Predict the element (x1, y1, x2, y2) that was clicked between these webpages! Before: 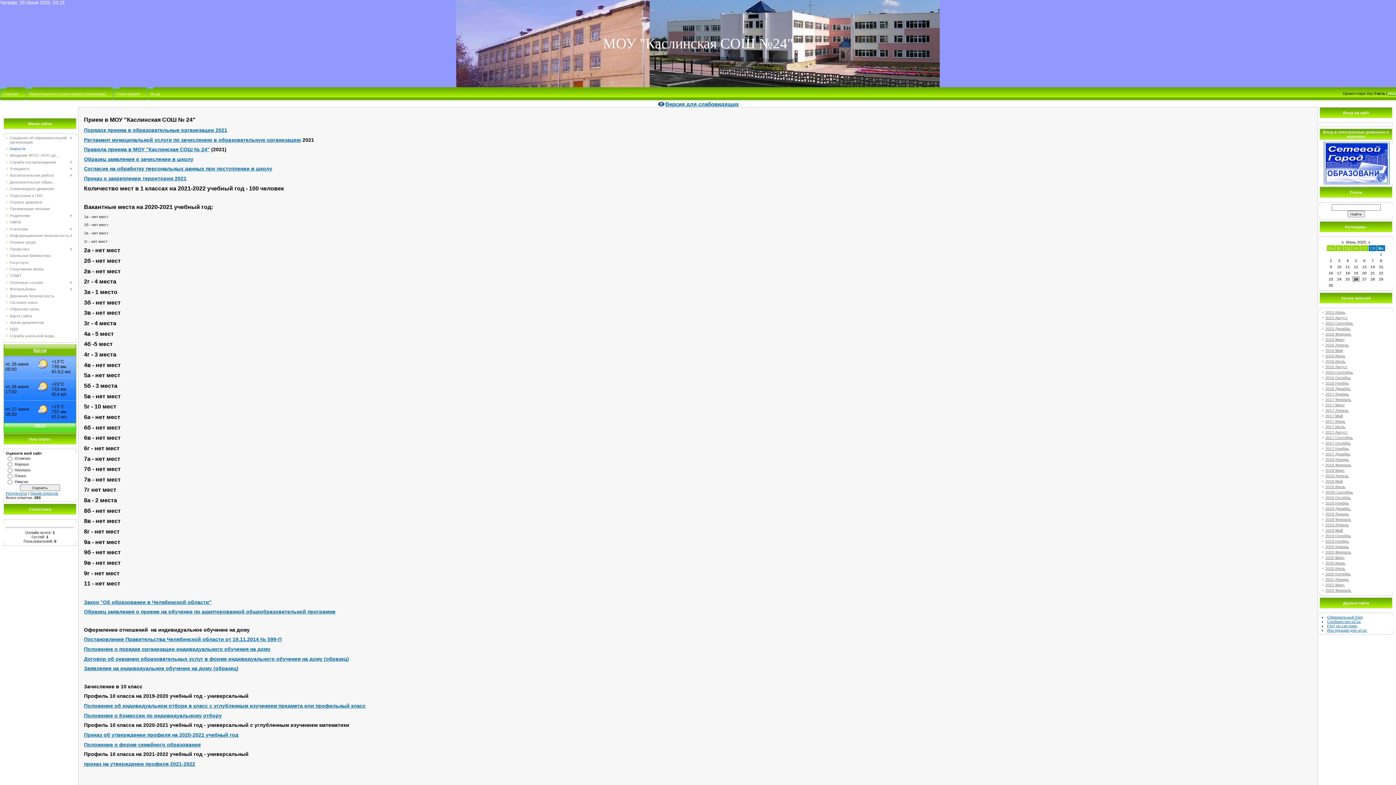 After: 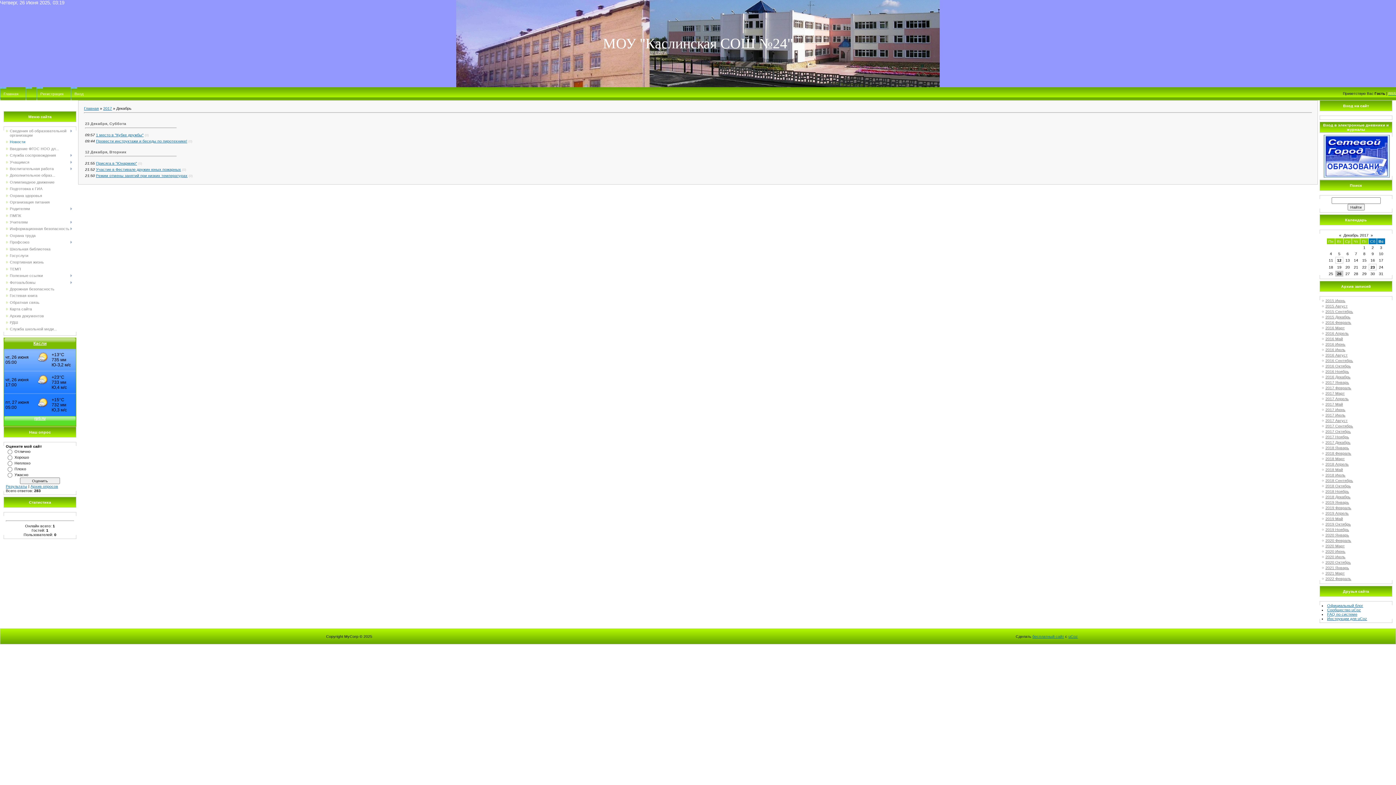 Action: bbox: (1325, 451, 1350, 456) label: 2017 Декабрь